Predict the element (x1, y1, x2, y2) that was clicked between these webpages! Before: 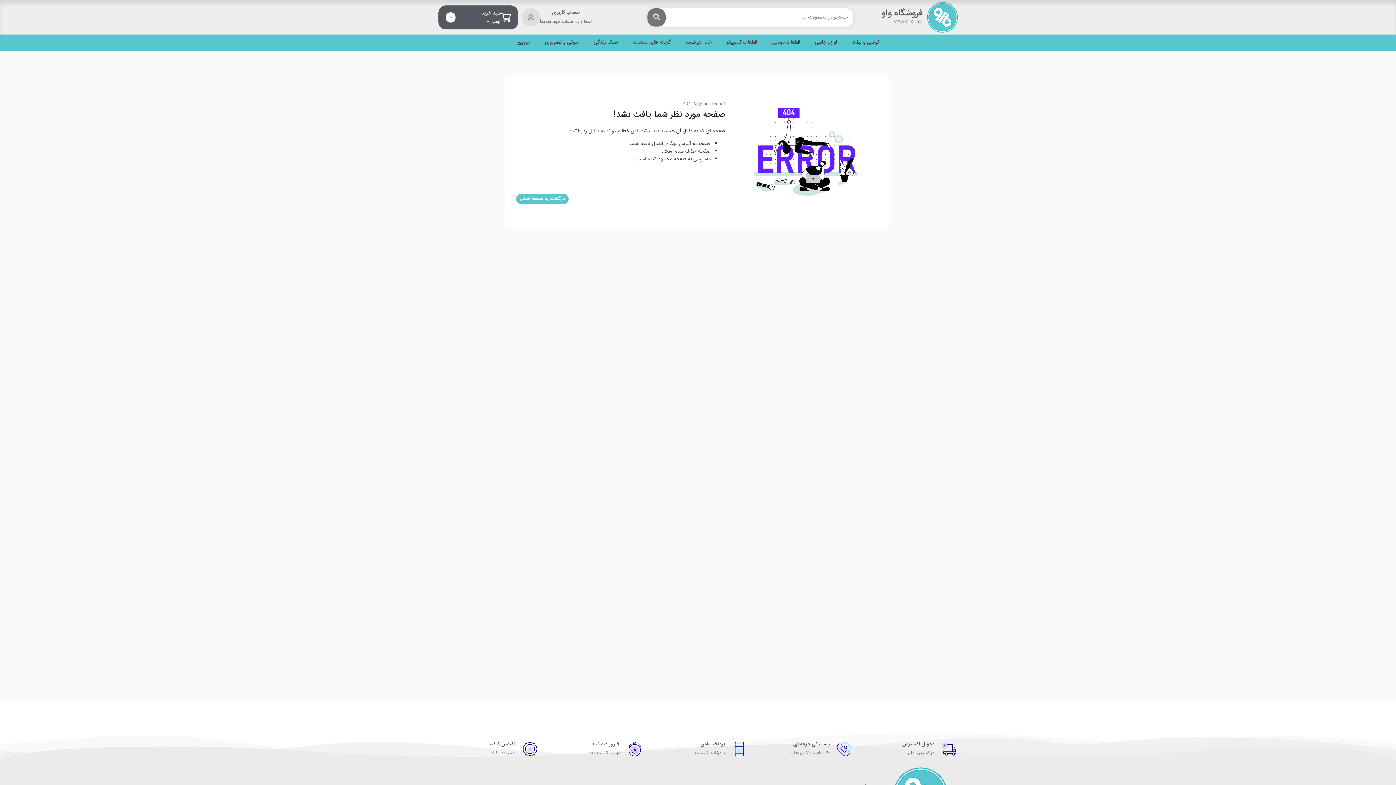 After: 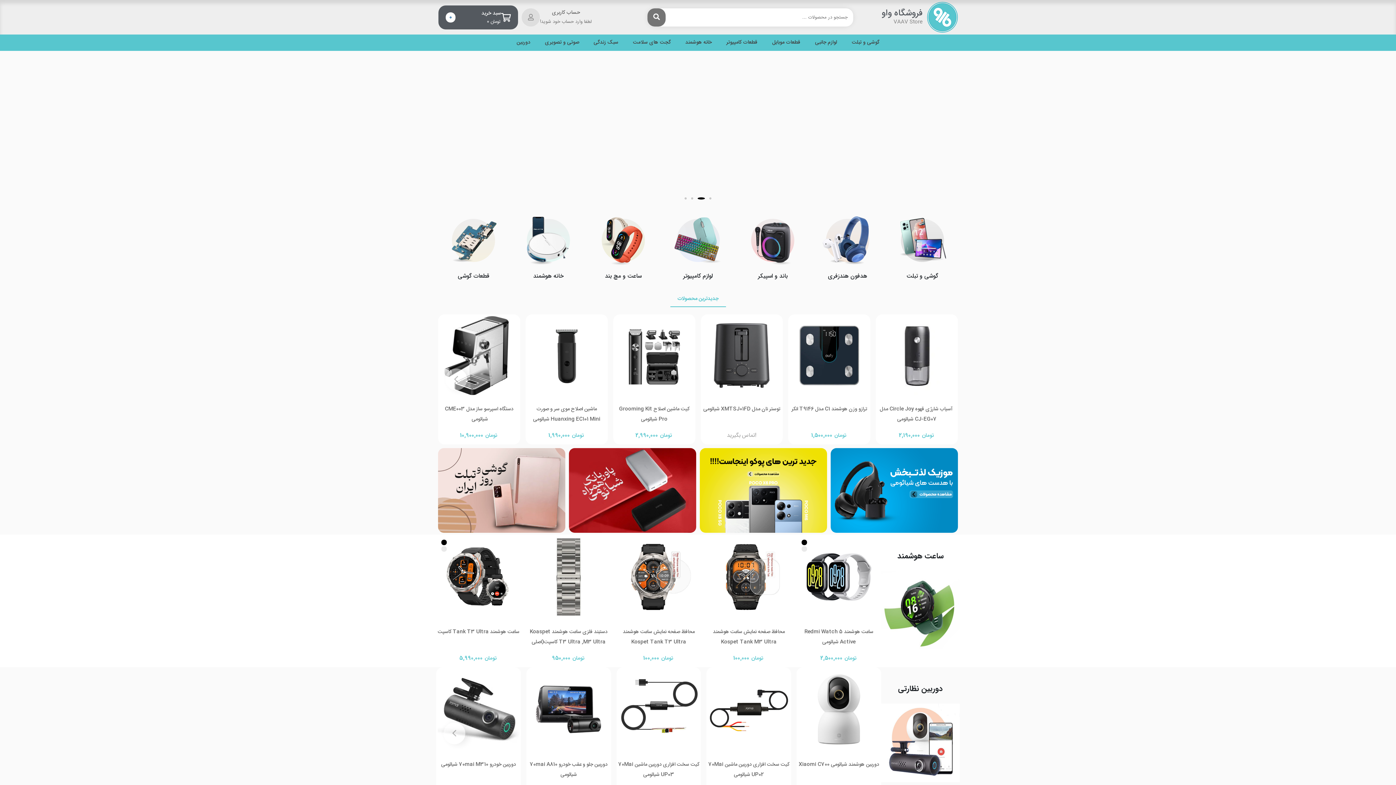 Action: label: فروشگاه واو bbox: (927, 1, 958, 32)